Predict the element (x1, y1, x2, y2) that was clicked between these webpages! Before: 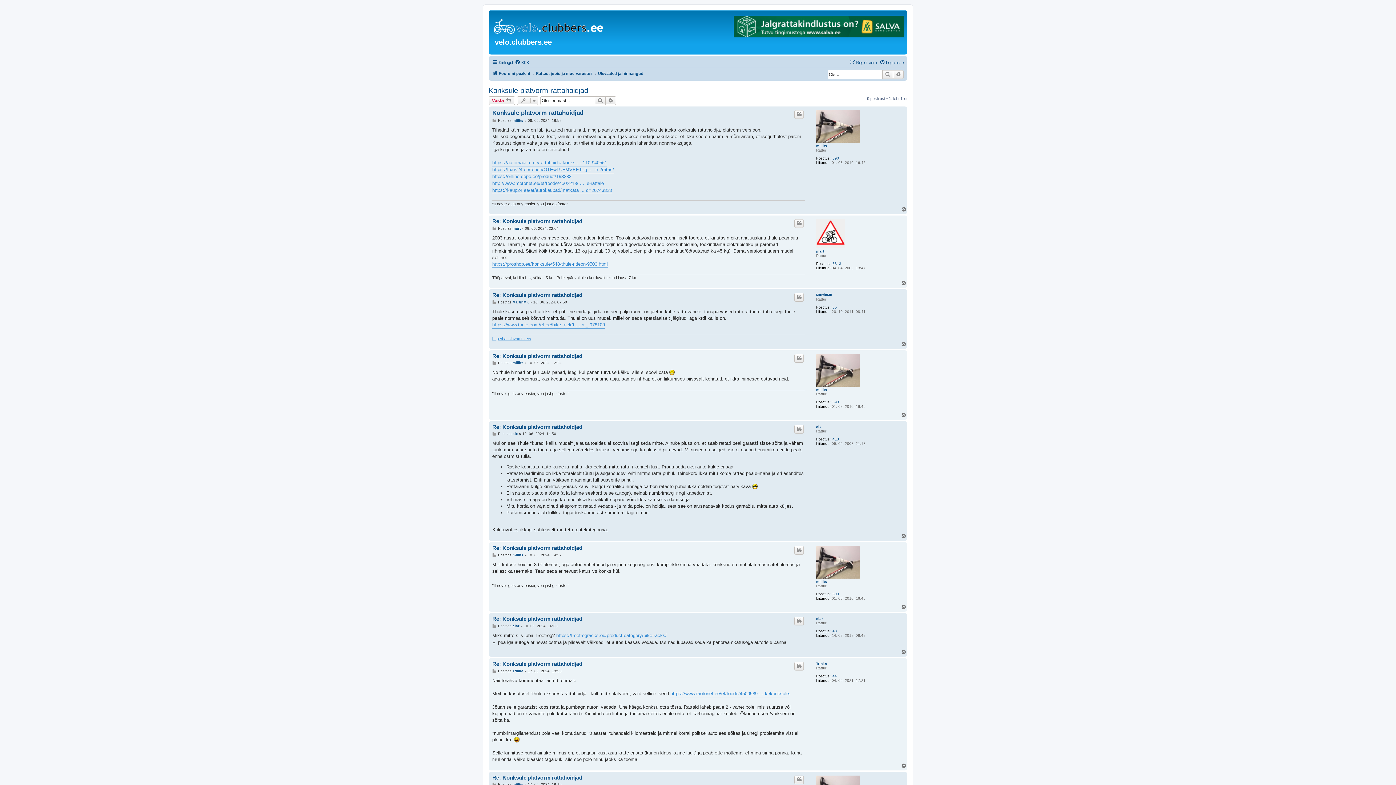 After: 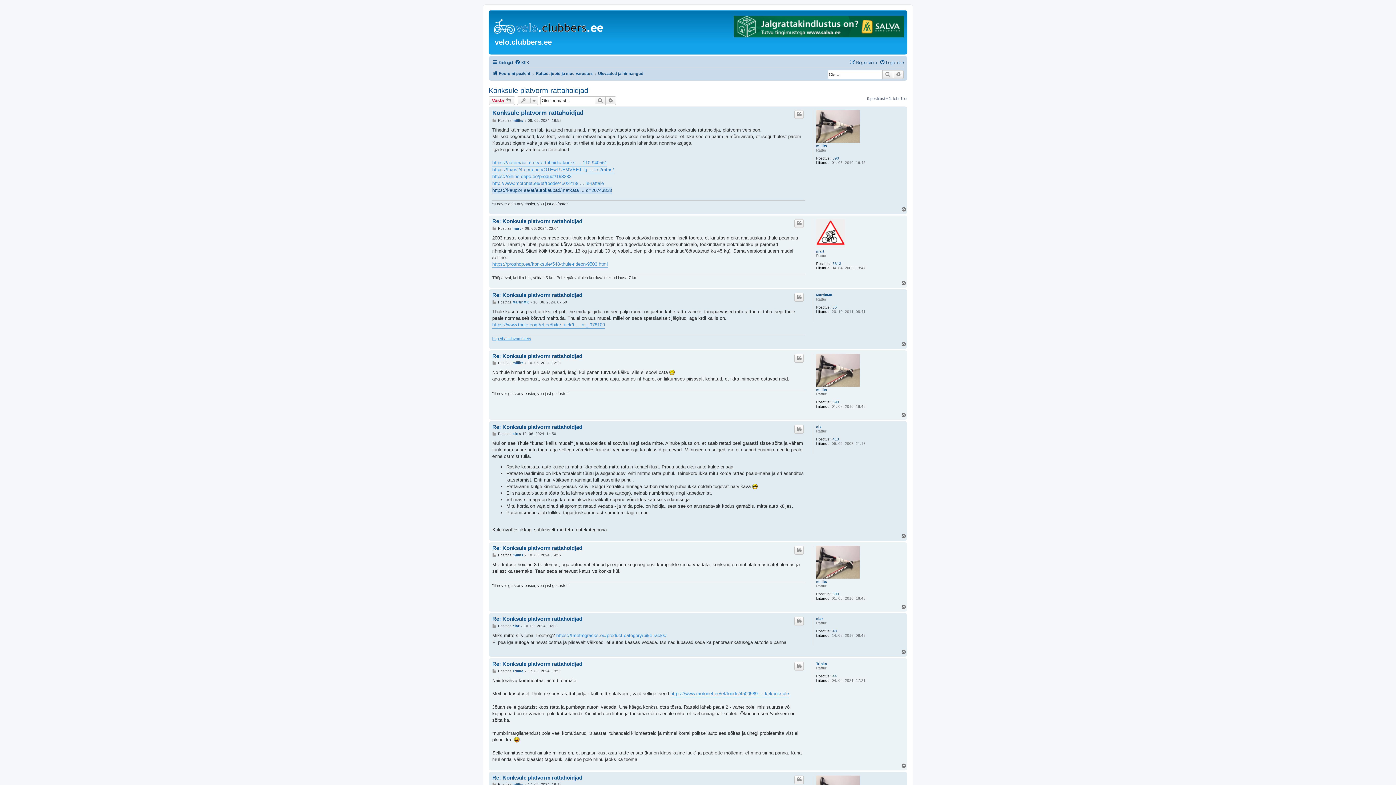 Action: label: https://kaup24.ee/et/autokaubad/matkata ... d=20743828 bbox: (492, 187, 612, 194)